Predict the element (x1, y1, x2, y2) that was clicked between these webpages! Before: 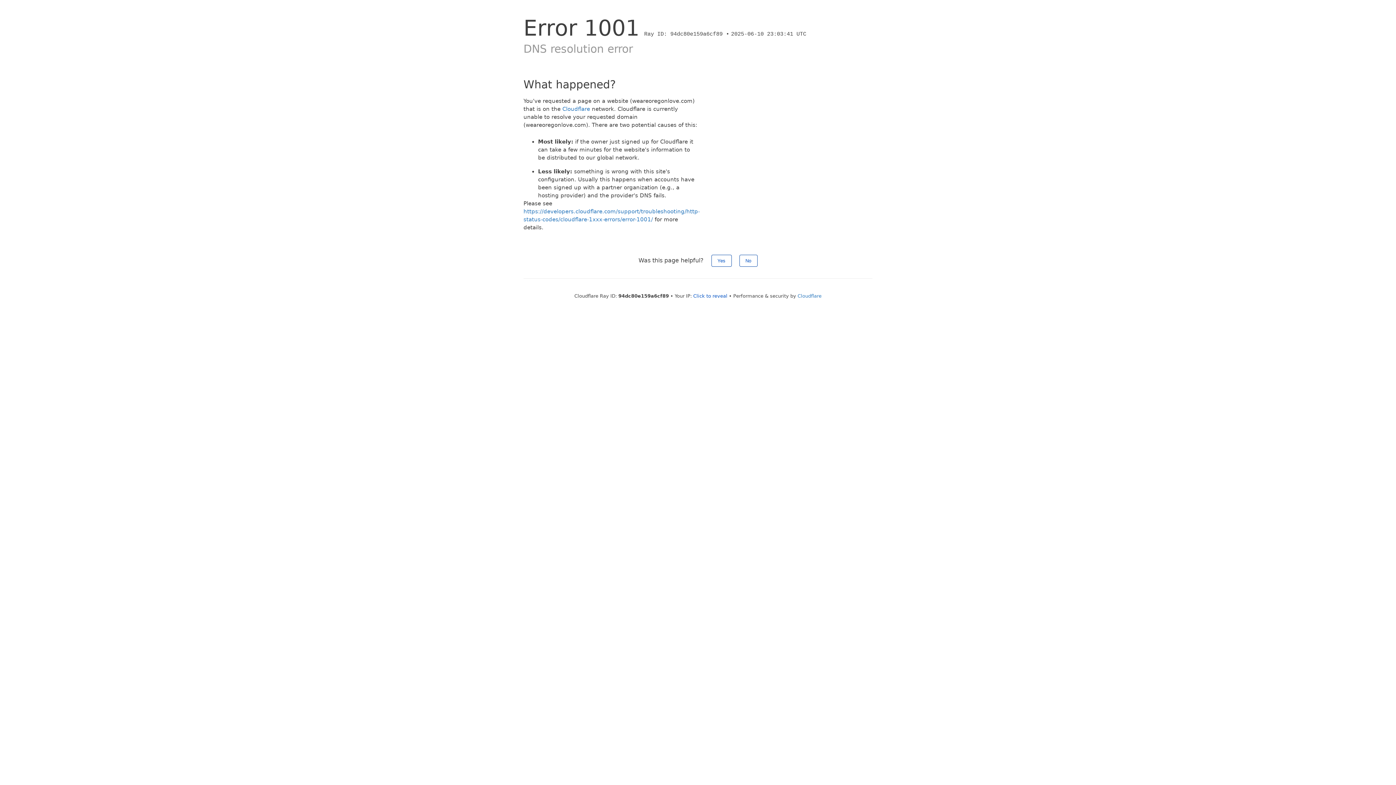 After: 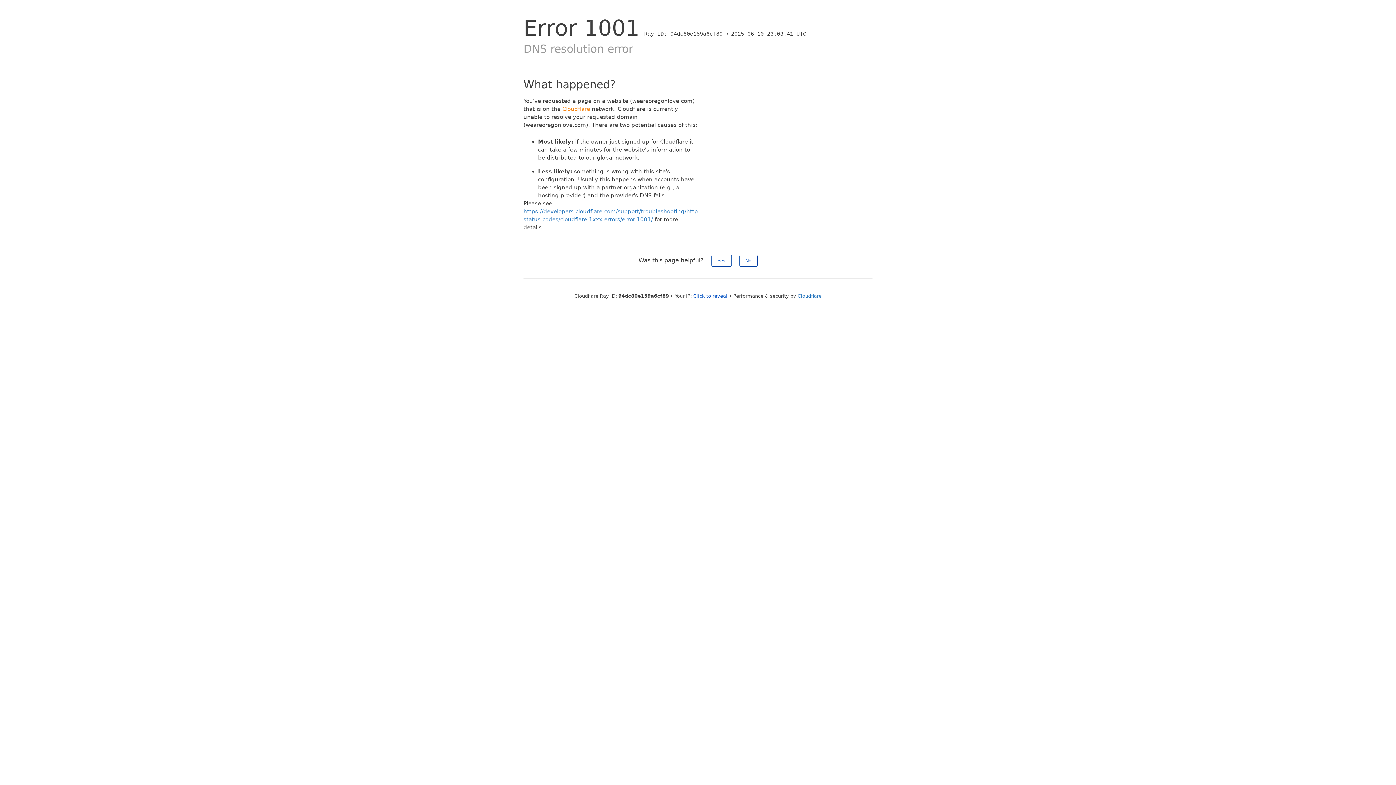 Action: label: Cloudflare bbox: (562, 105, 590, 112)